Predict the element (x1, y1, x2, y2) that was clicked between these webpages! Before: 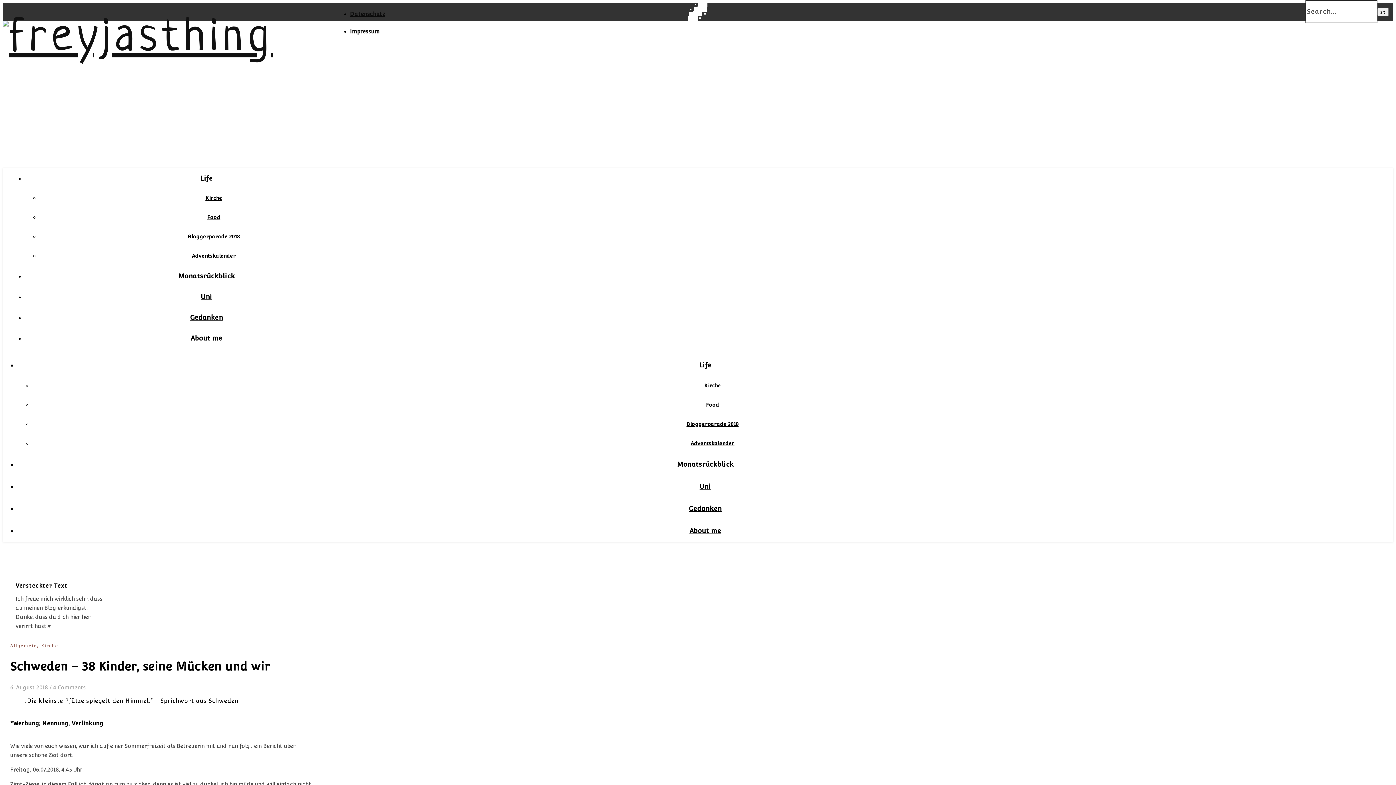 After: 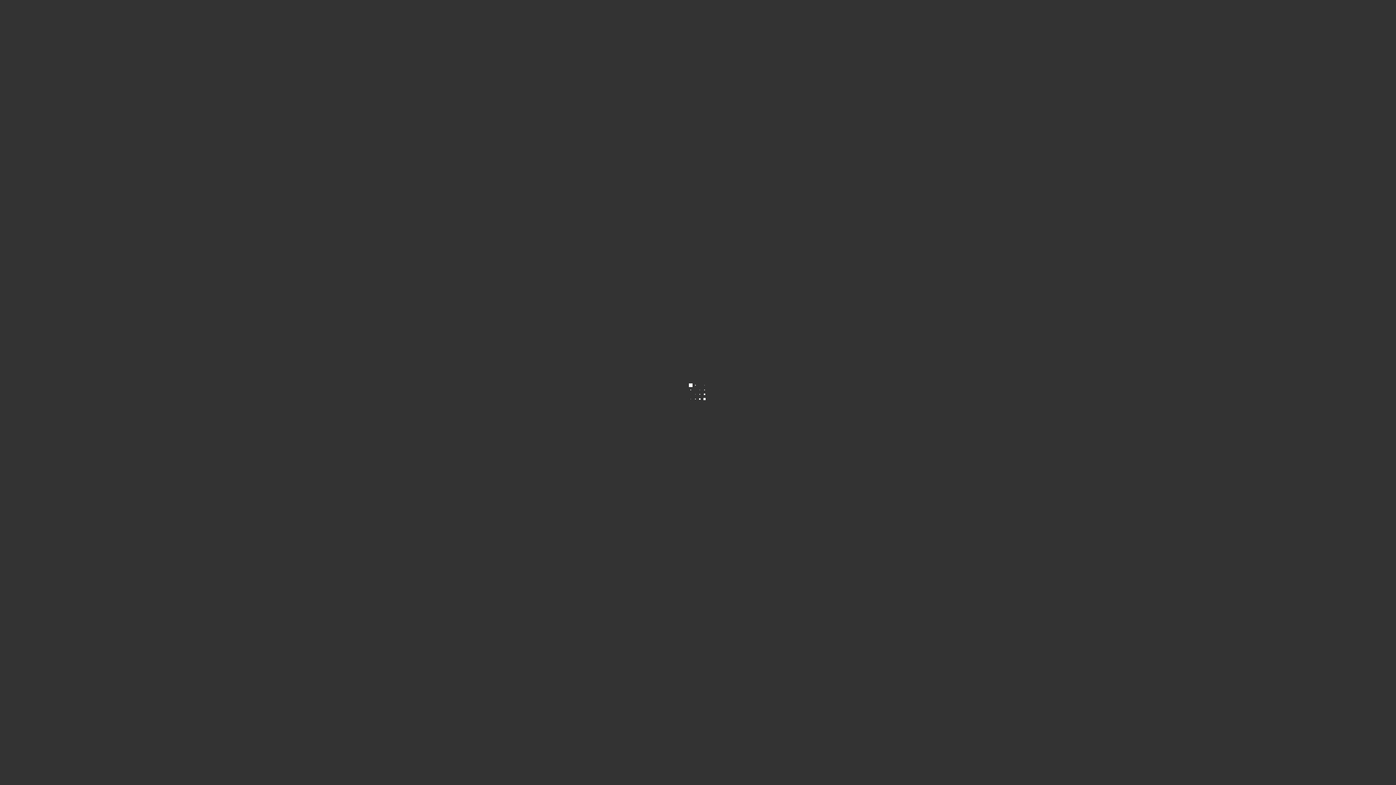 Action: label: Uni bbox: (200, 293, 212, 300)